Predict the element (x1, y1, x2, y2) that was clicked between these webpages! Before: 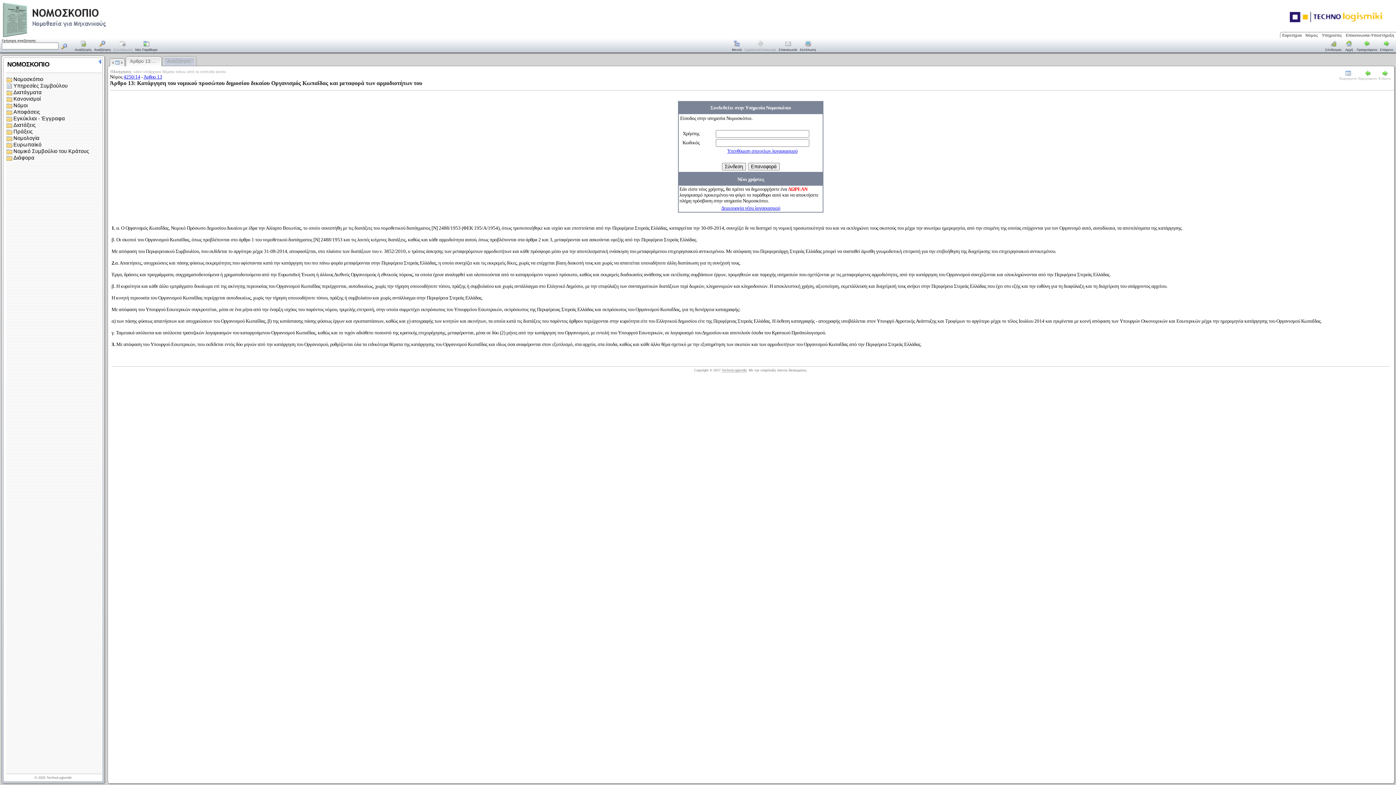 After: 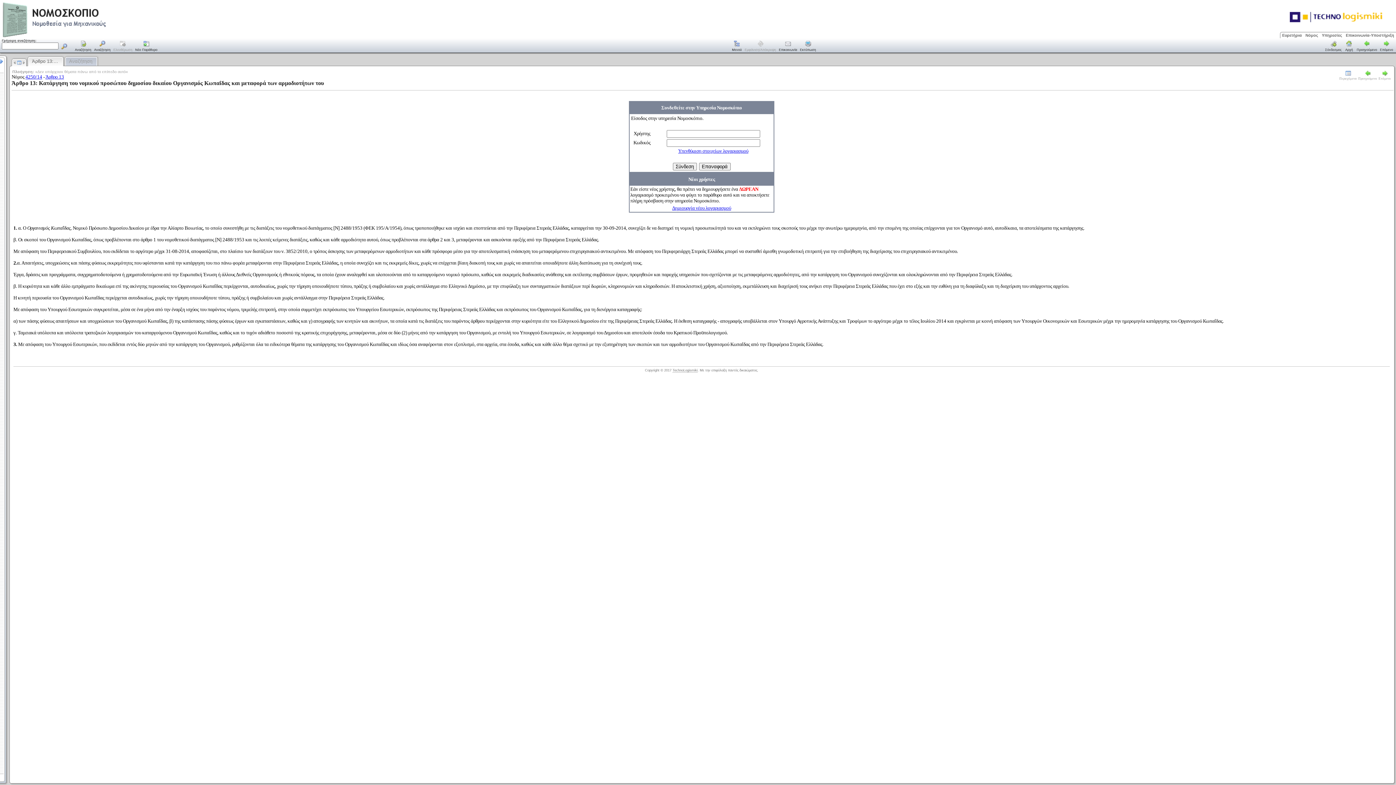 Action: bbox: (97, 59, 102, 65)